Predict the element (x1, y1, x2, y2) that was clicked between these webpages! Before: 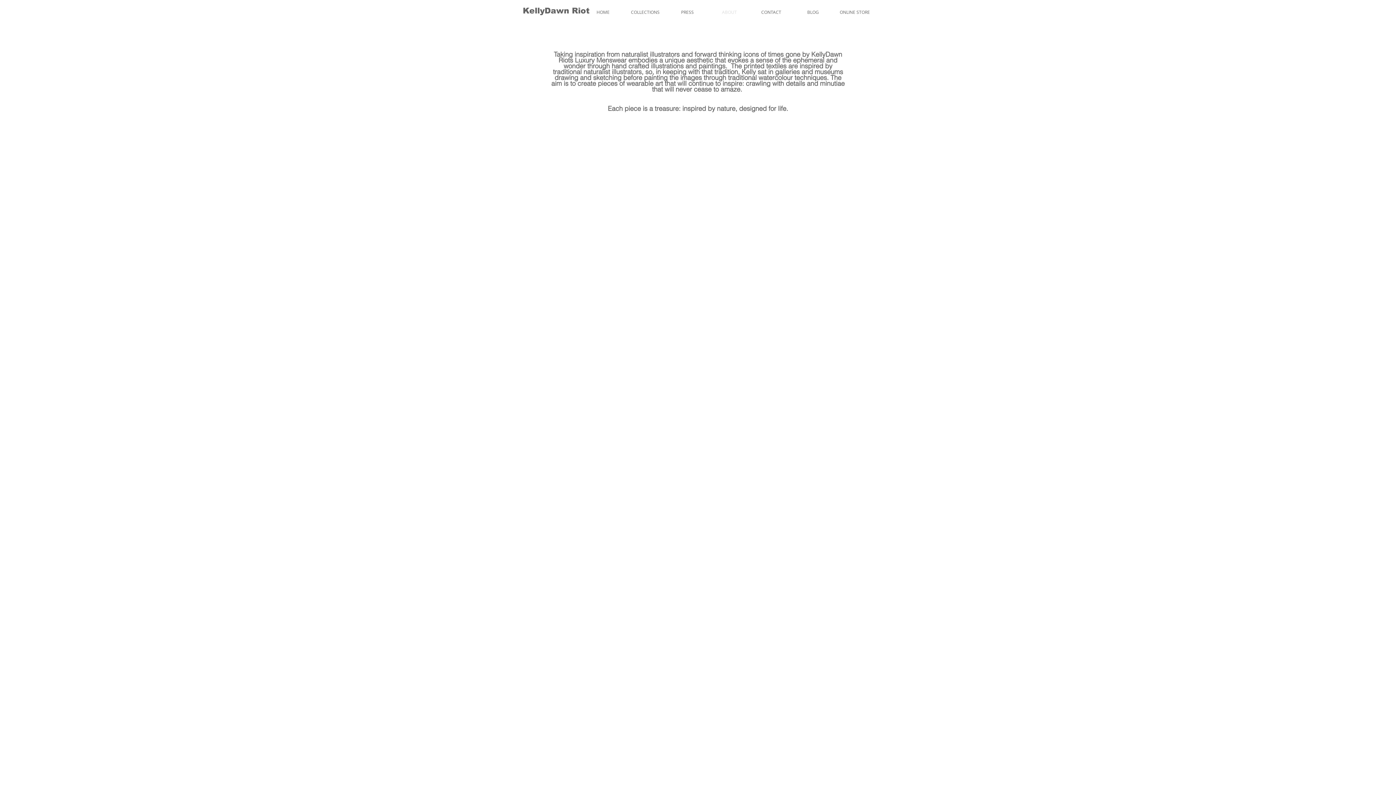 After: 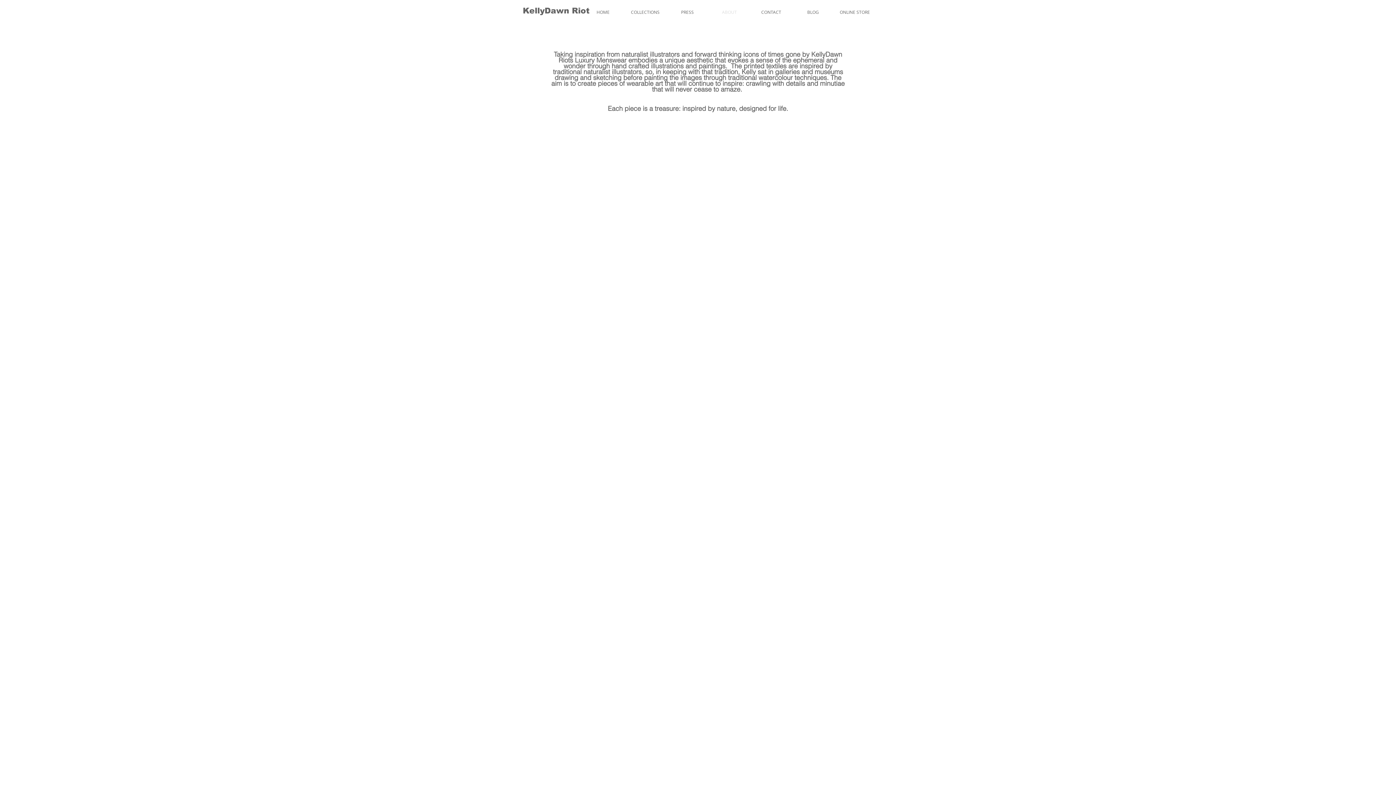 Action: bbox: (708, 9, 750, 14) label: ABOUT